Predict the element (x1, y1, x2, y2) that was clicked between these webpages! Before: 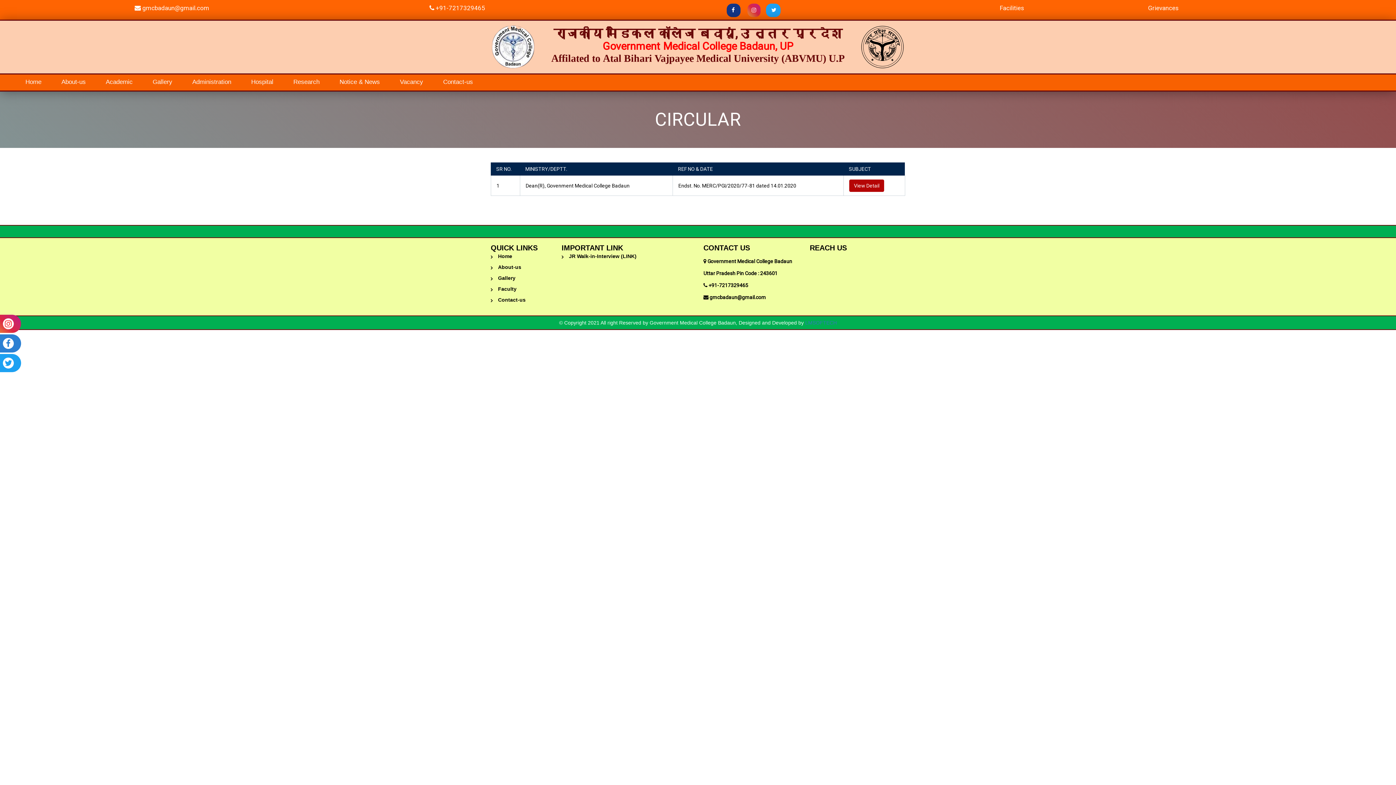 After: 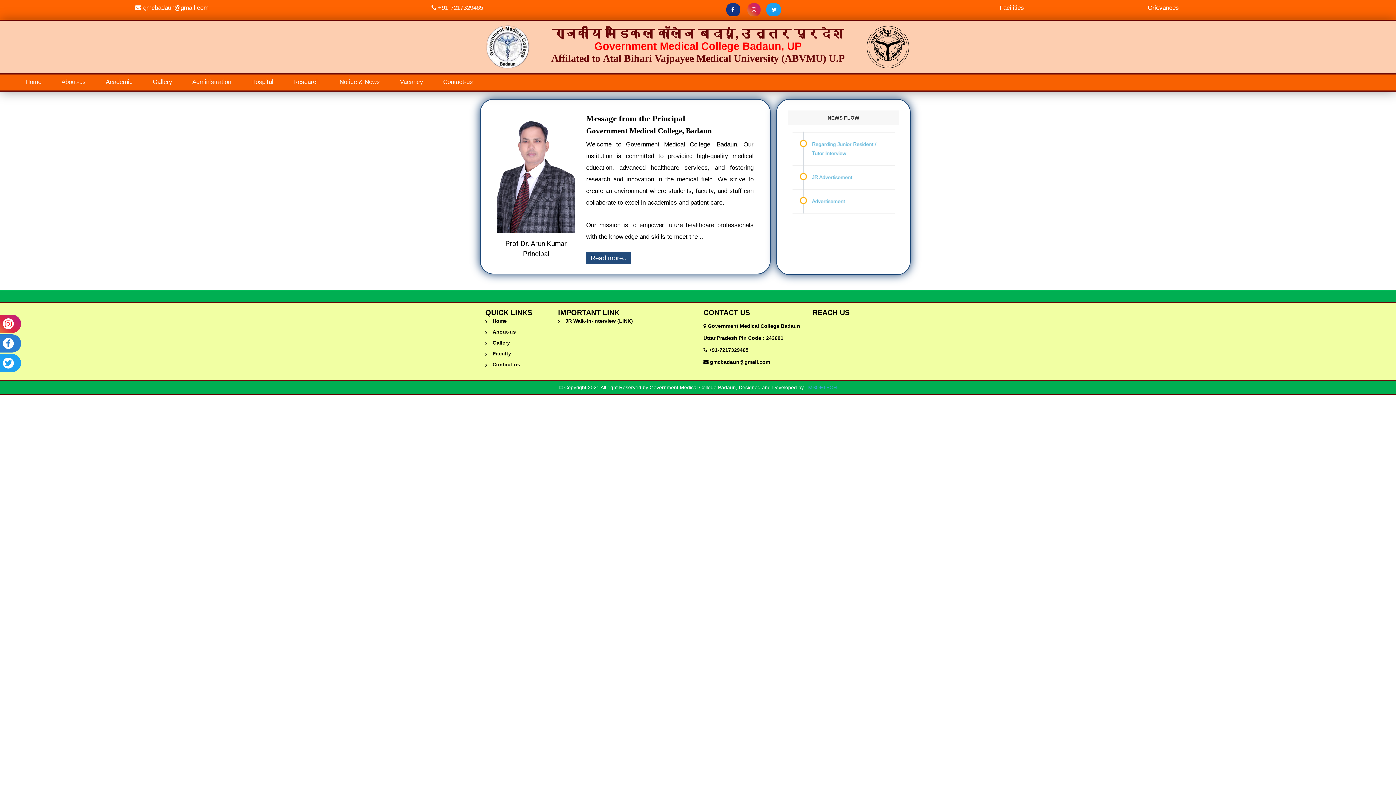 Action: label: Home bbox: (25, 78, 41, 85)